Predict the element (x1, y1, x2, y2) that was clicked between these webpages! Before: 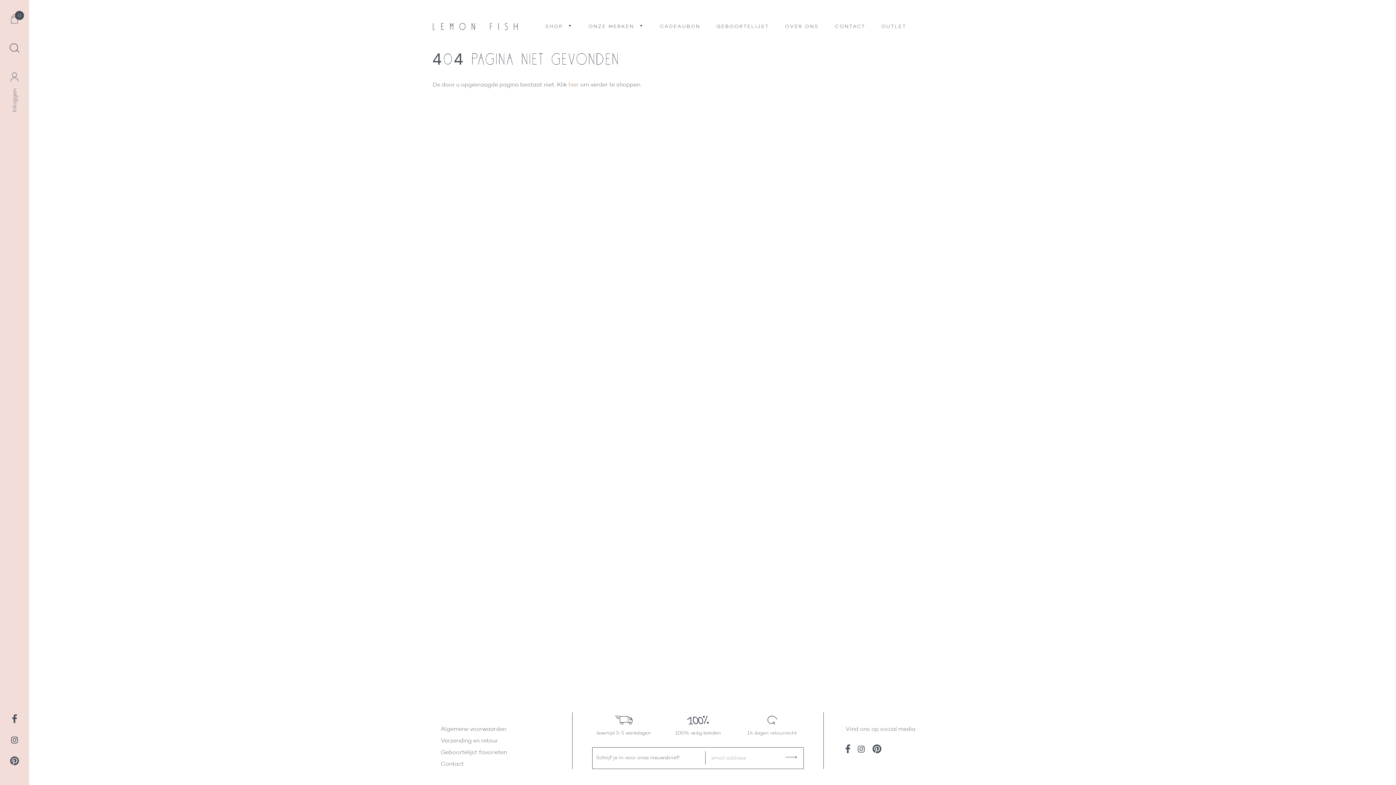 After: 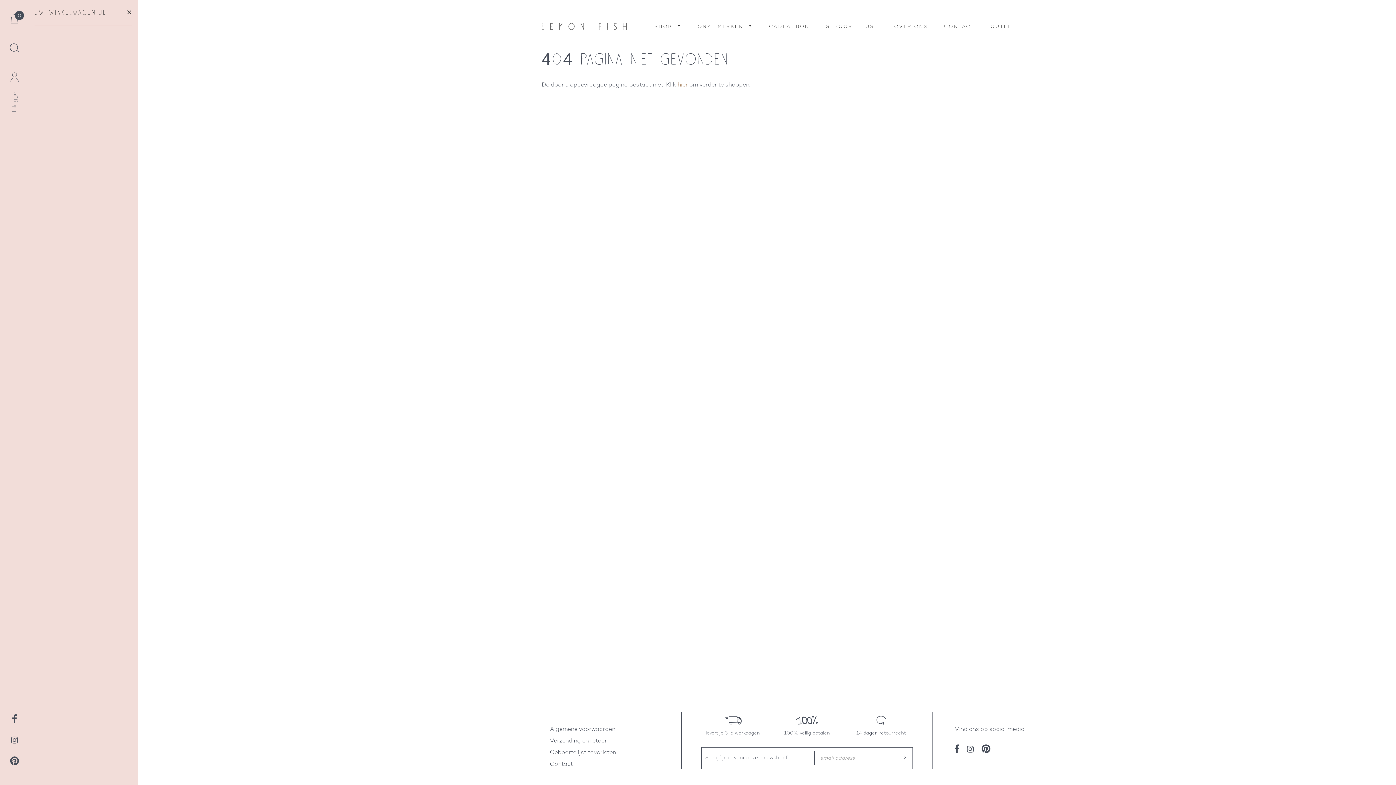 Action: bbox: (0, 10, 29, 29) label: 0
Yay! dit artikel werd succesvol toegevoegd